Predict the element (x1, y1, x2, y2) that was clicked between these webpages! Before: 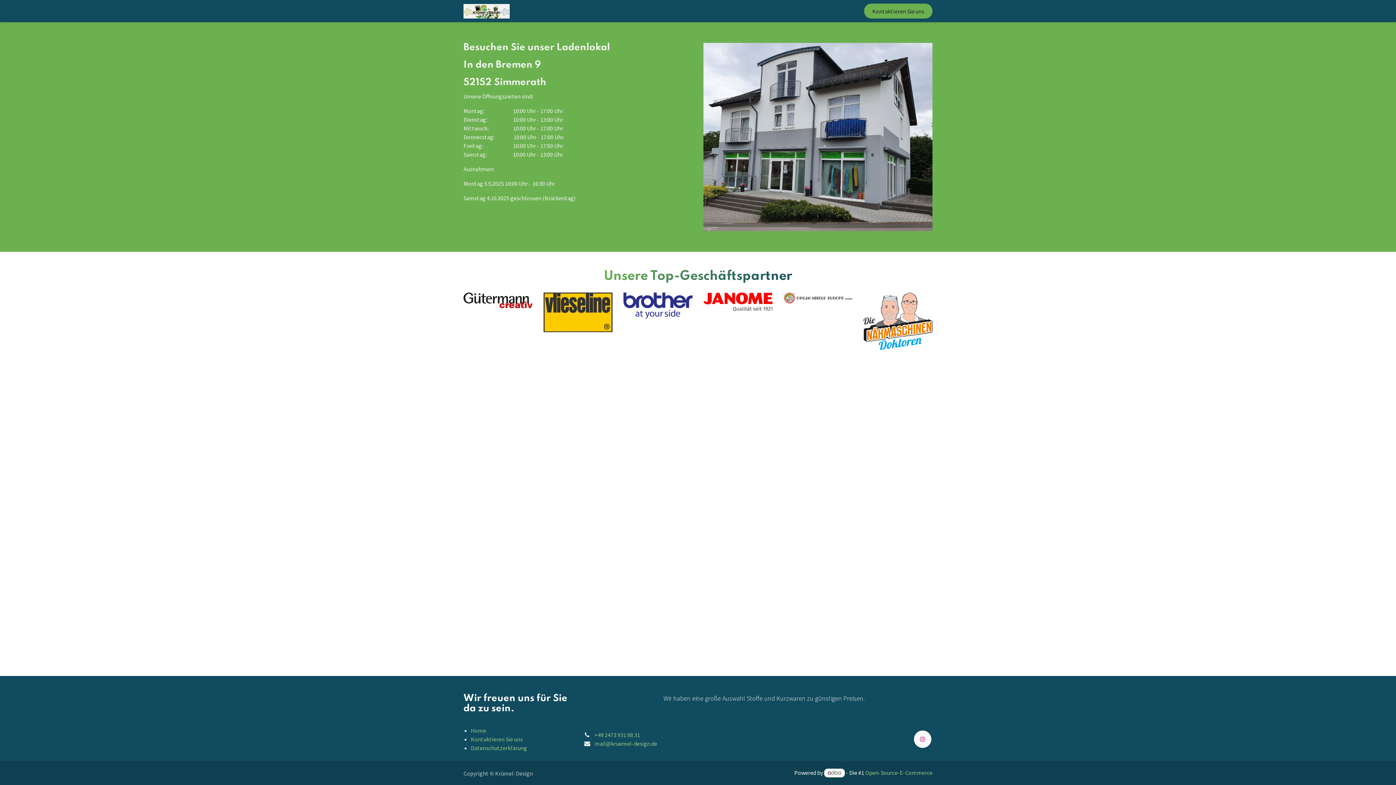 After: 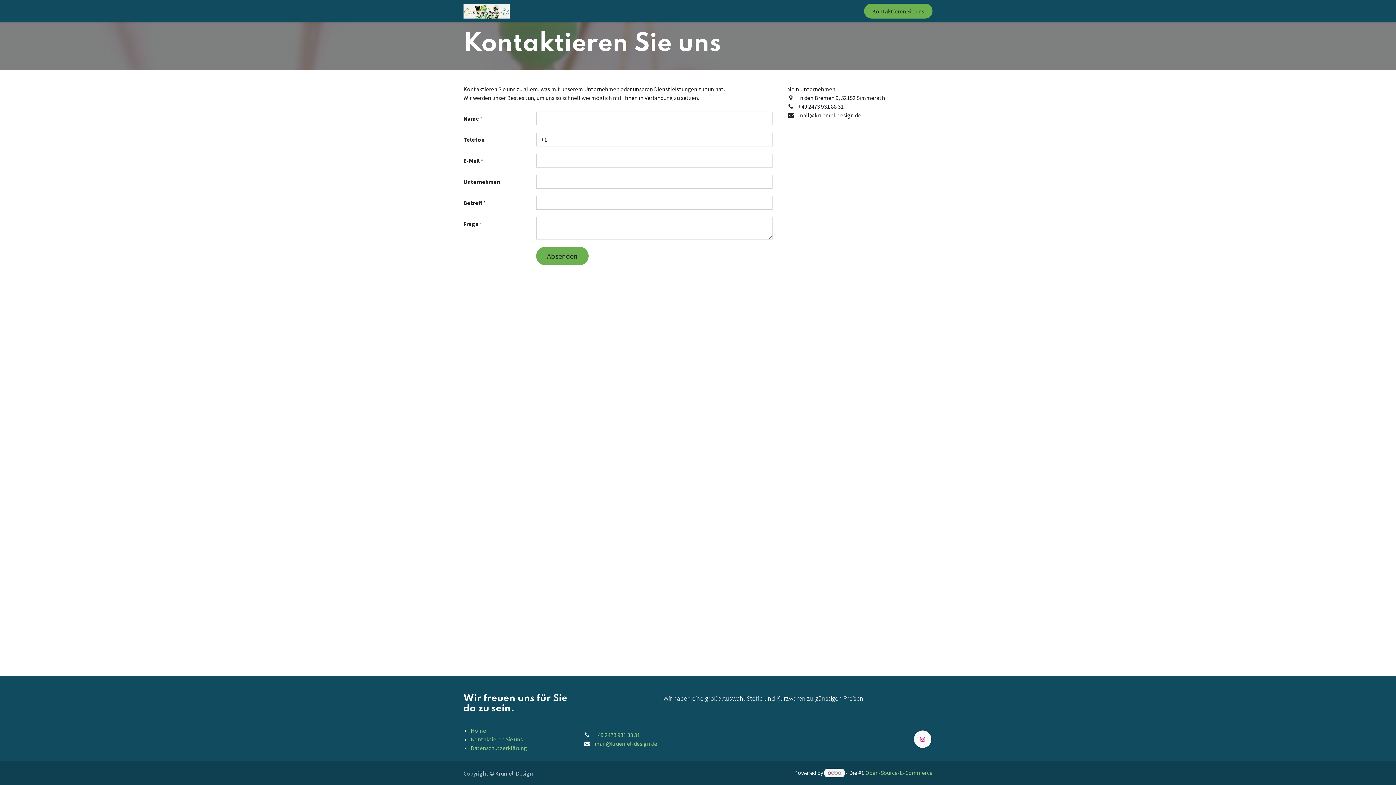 Action: label: Kontaktieren Sie uns bbox: (470, 735, 522, 743)